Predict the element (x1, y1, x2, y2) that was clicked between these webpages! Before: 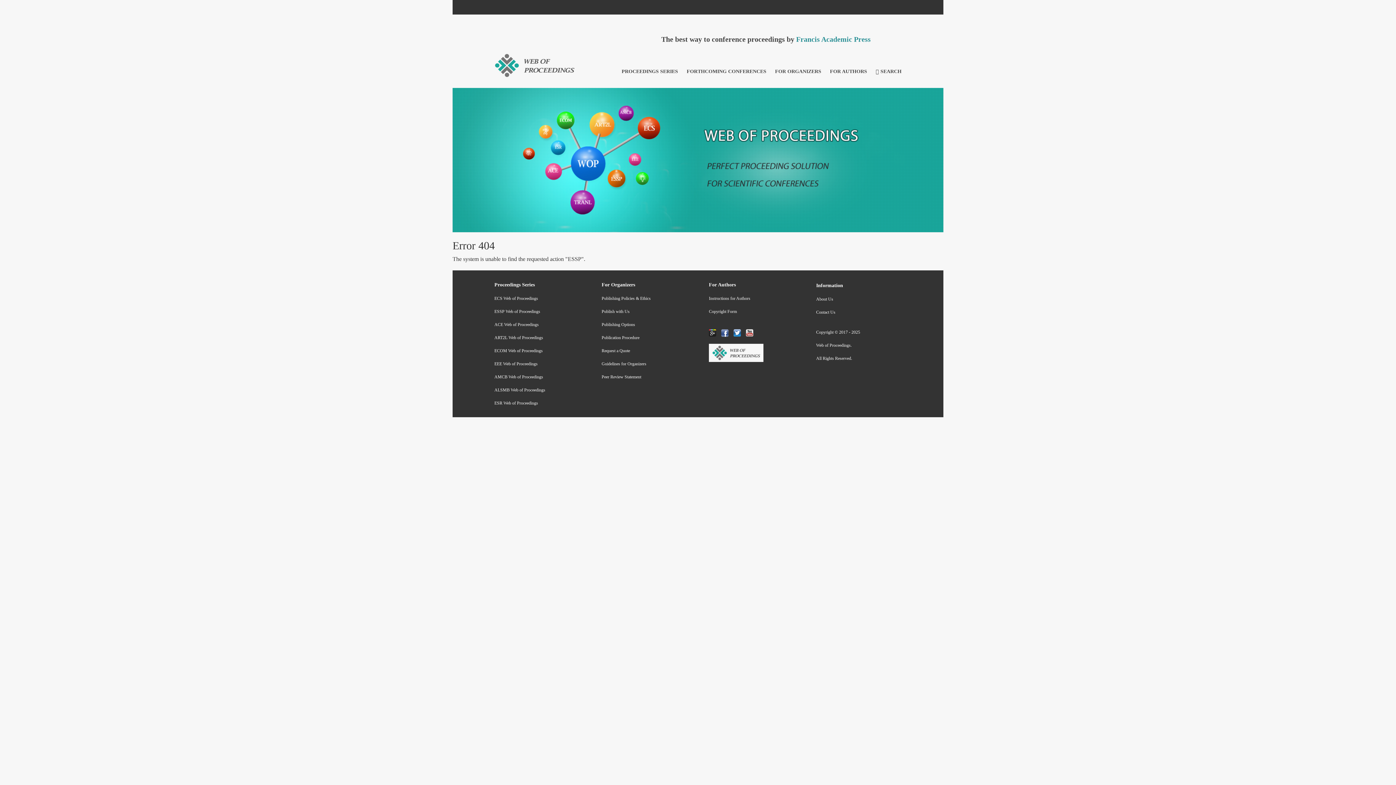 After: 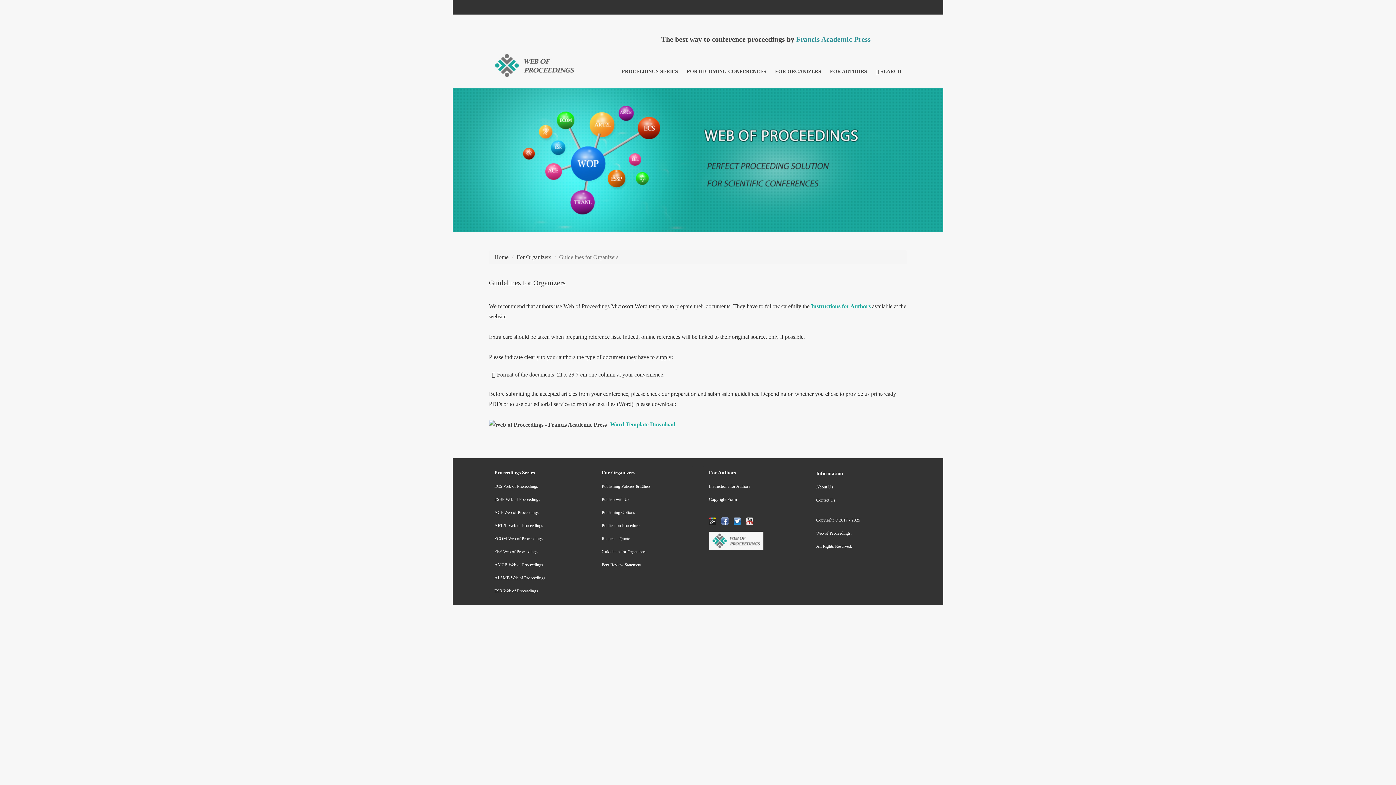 Action: bbox: (596, 357, 692, 370) label: Guidelines for Organizers